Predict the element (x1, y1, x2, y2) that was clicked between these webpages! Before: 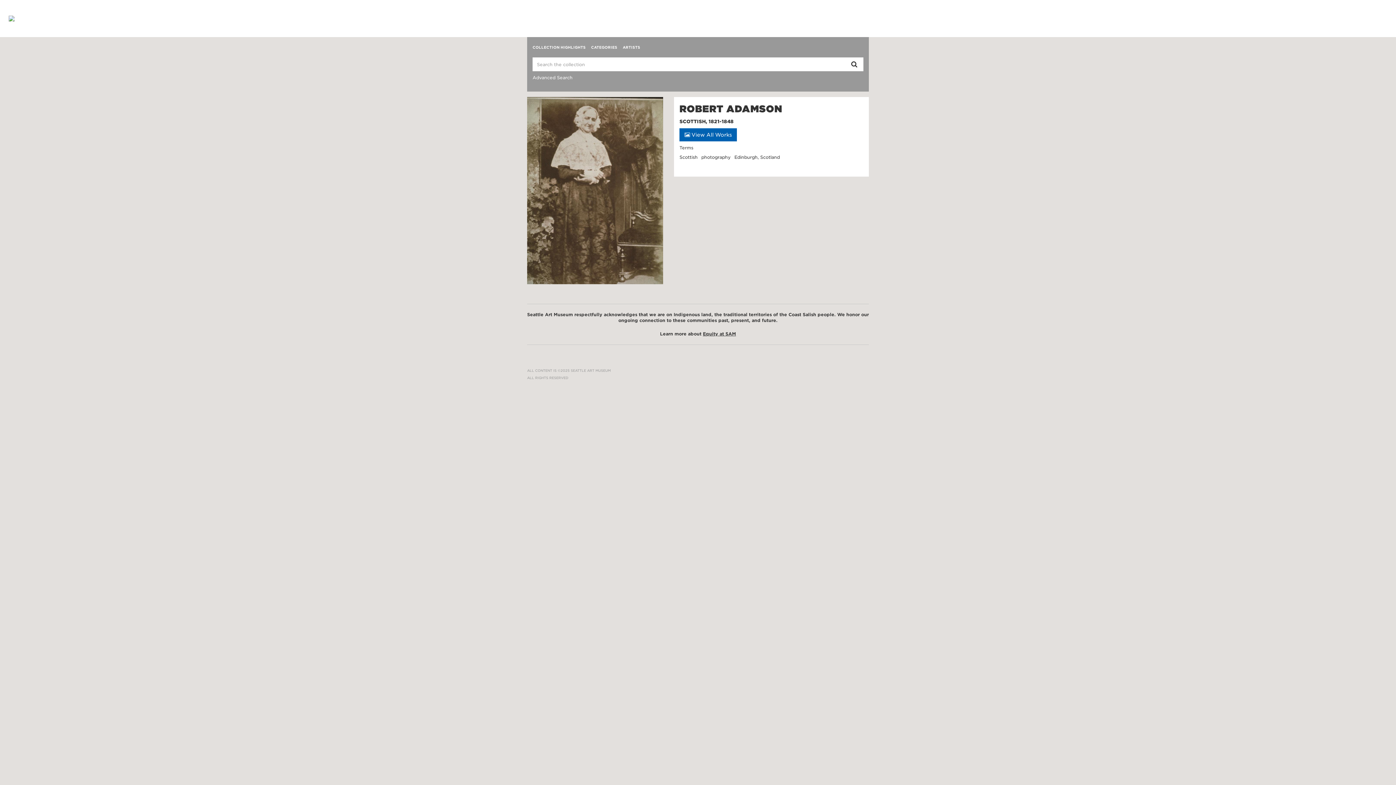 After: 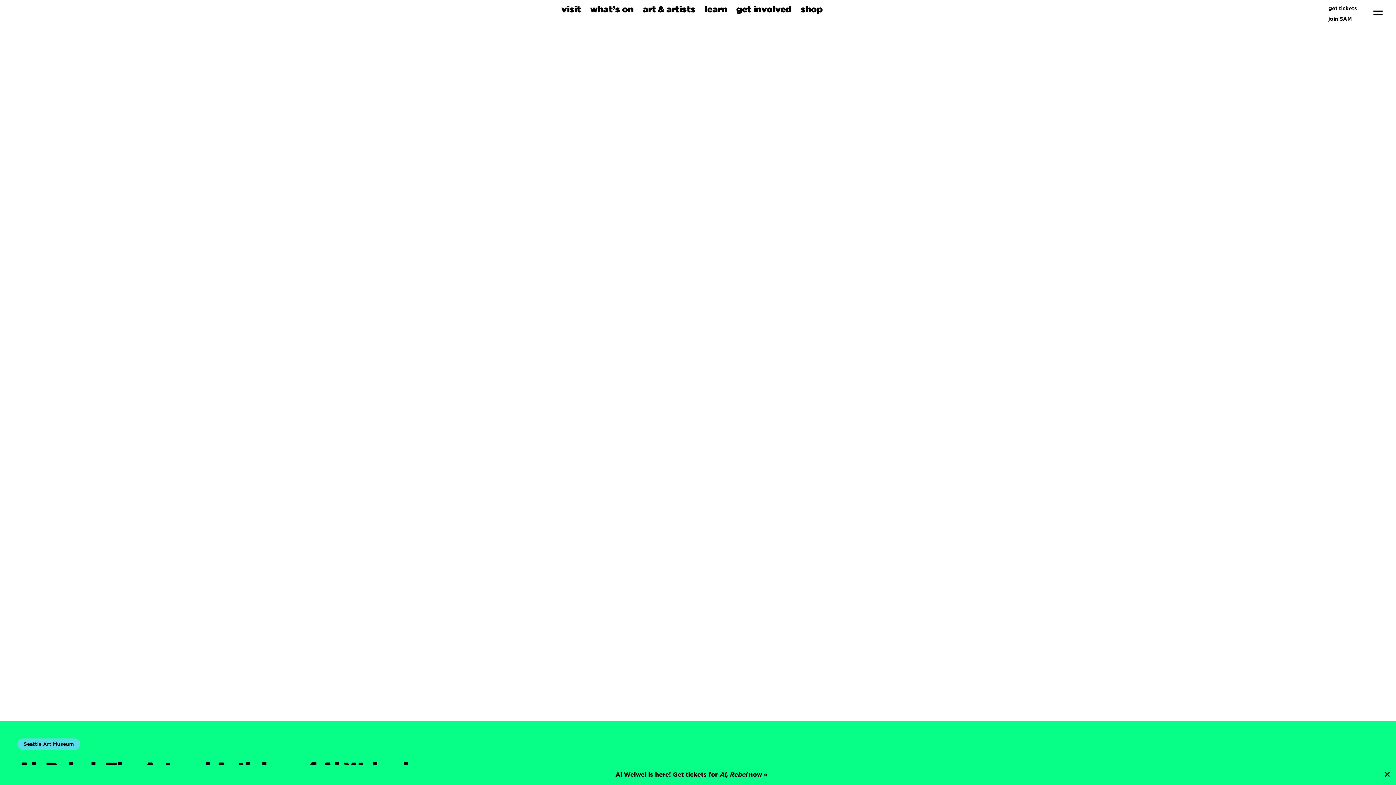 Action: bbox: (0, 15, 14, 21)